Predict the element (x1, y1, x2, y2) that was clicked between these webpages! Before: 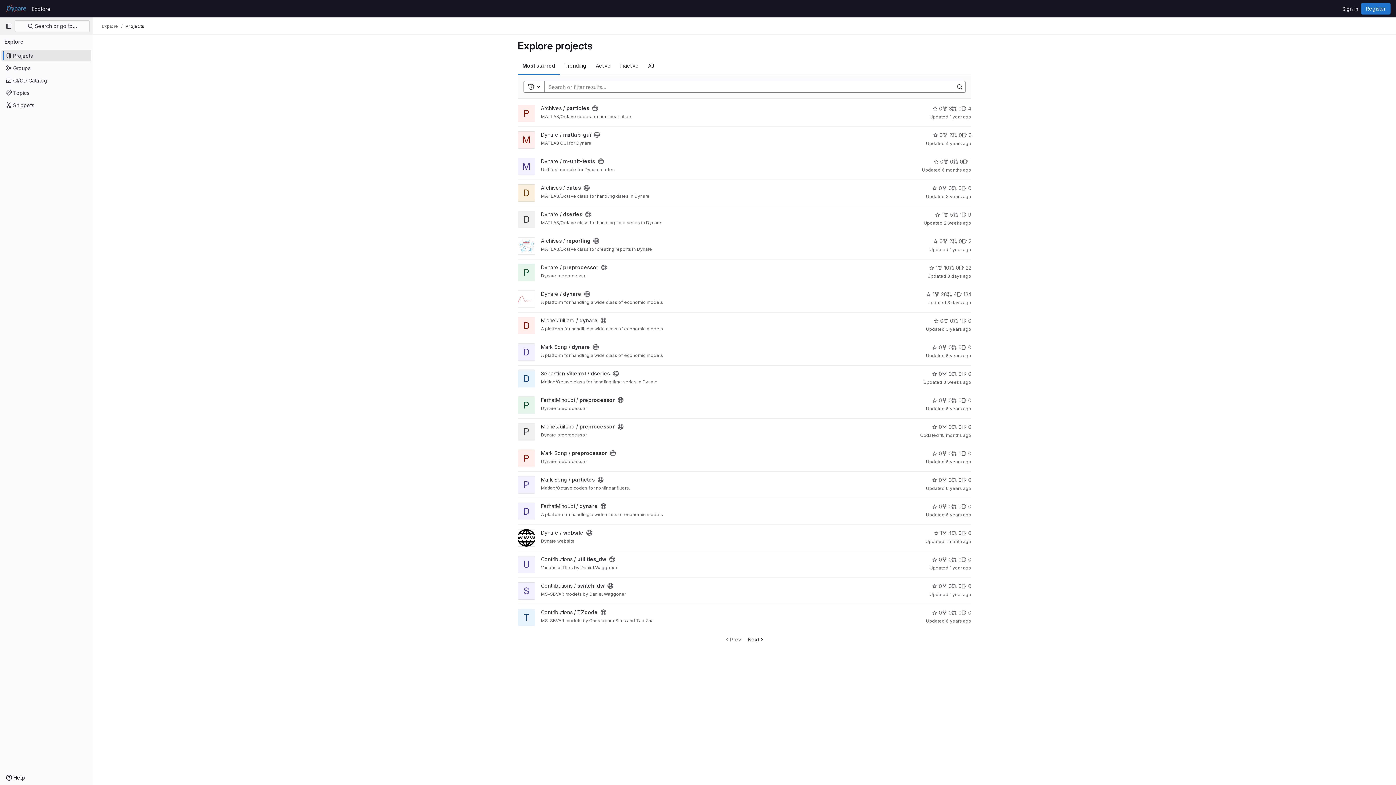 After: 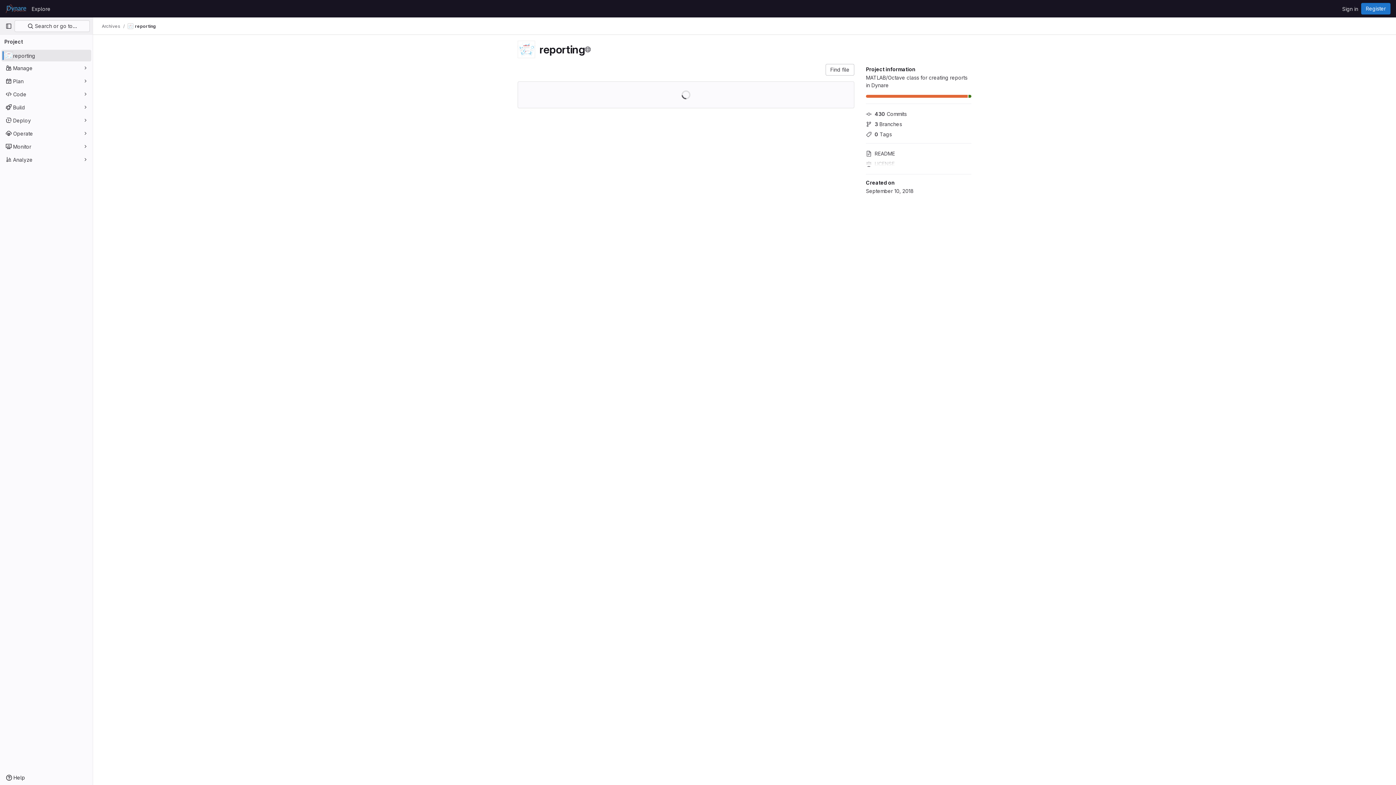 Action: label: Archives / reporting bbox: (541, 237, 590, 244)